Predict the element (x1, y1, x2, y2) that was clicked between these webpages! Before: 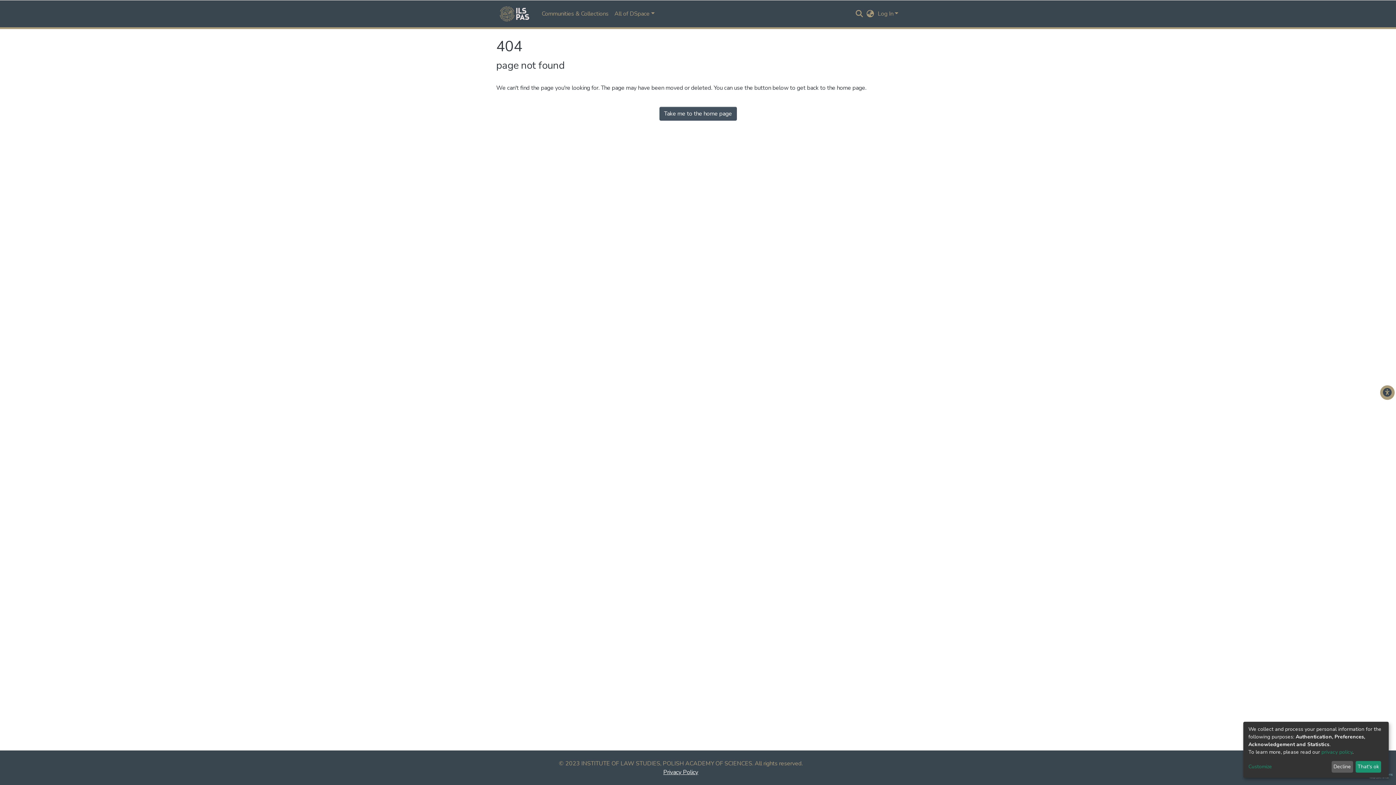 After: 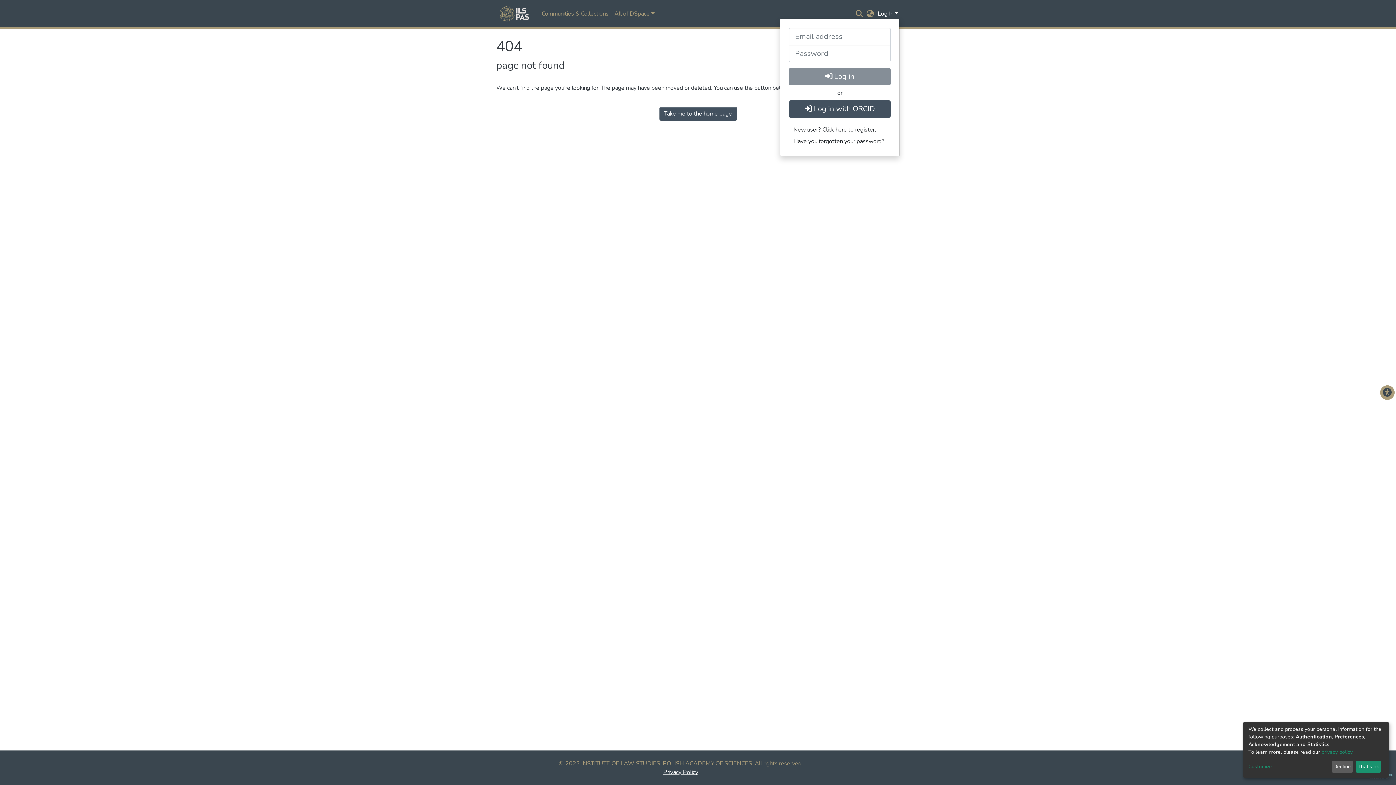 Action: bbox: (876, 9, 900, 17) label: Log In